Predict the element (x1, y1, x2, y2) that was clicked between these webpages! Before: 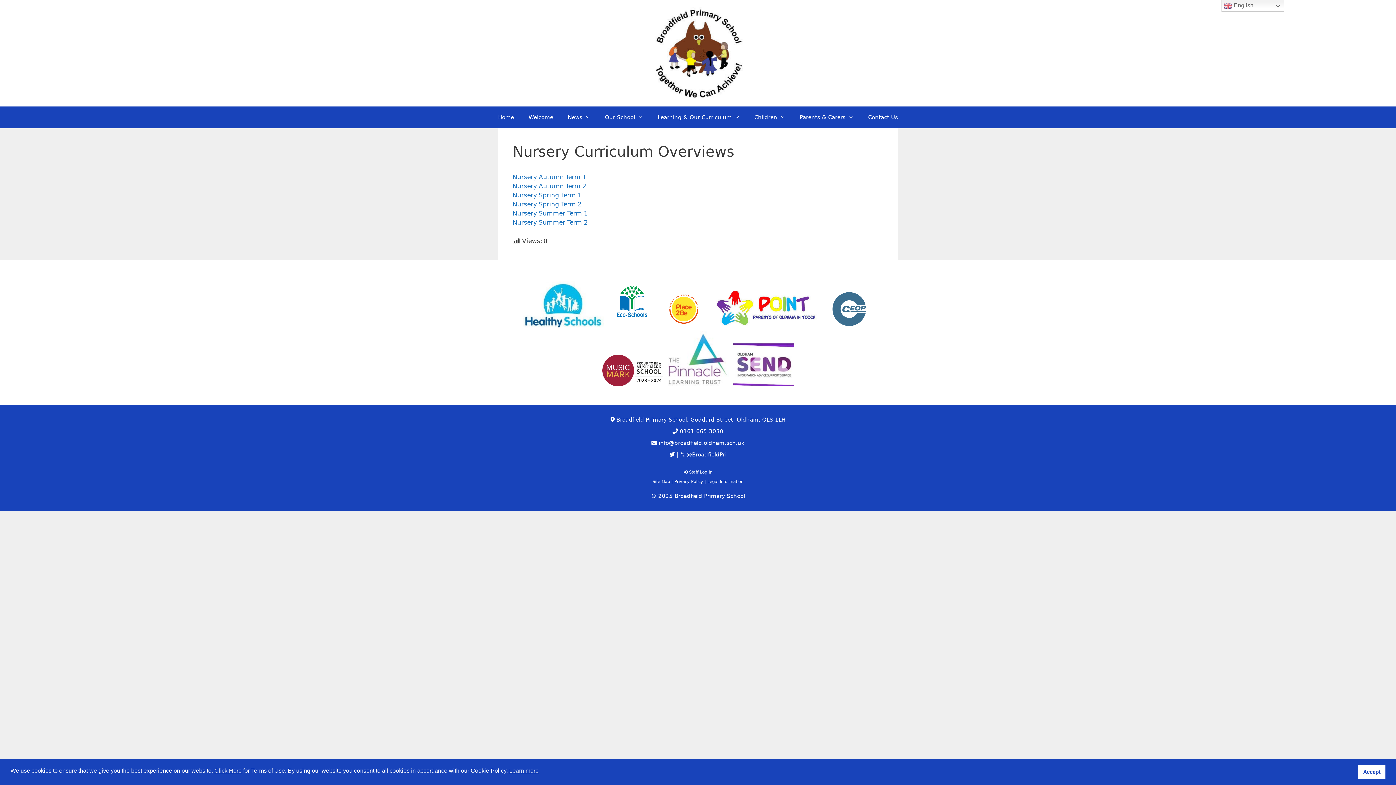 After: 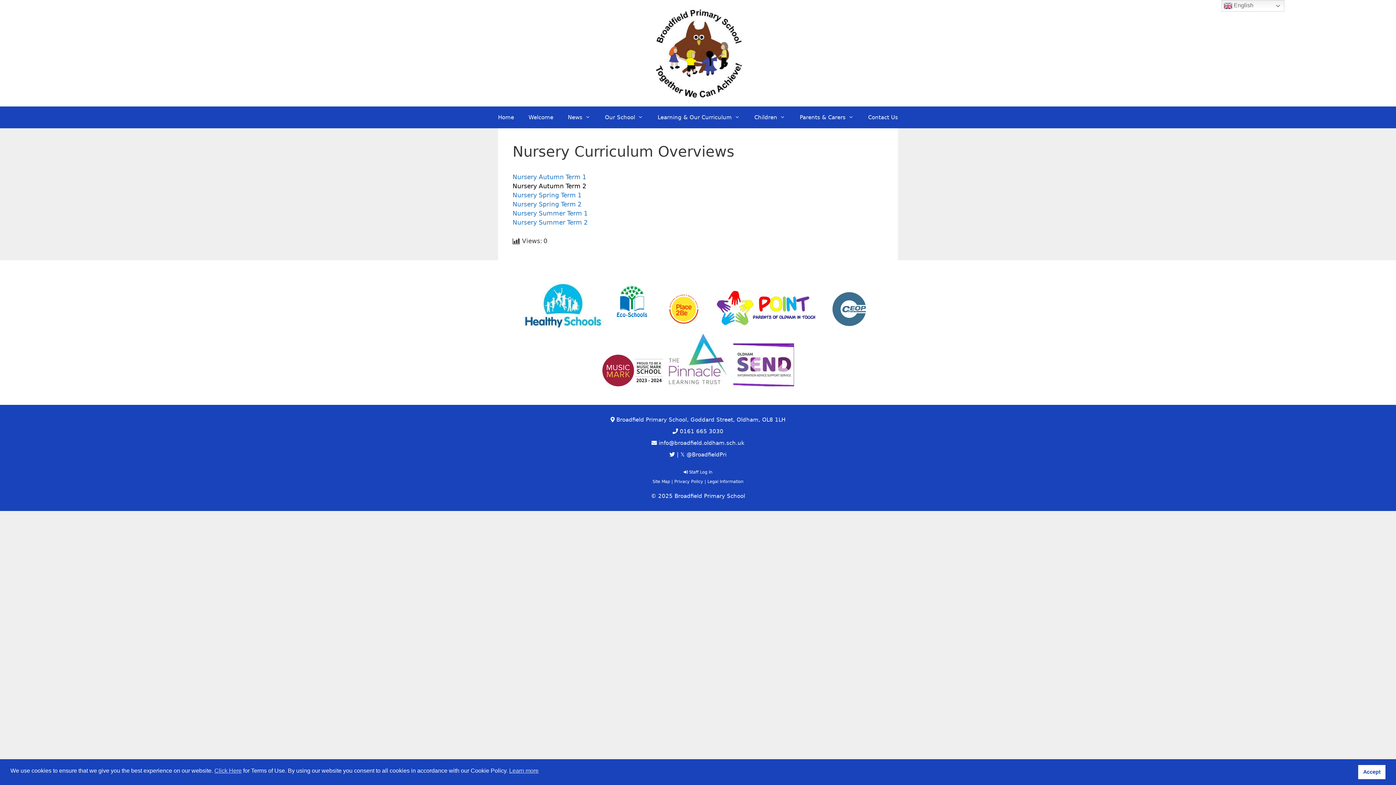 Action: bbox: (512, 182, 586, 189) label: Nursery Autumn Term 2